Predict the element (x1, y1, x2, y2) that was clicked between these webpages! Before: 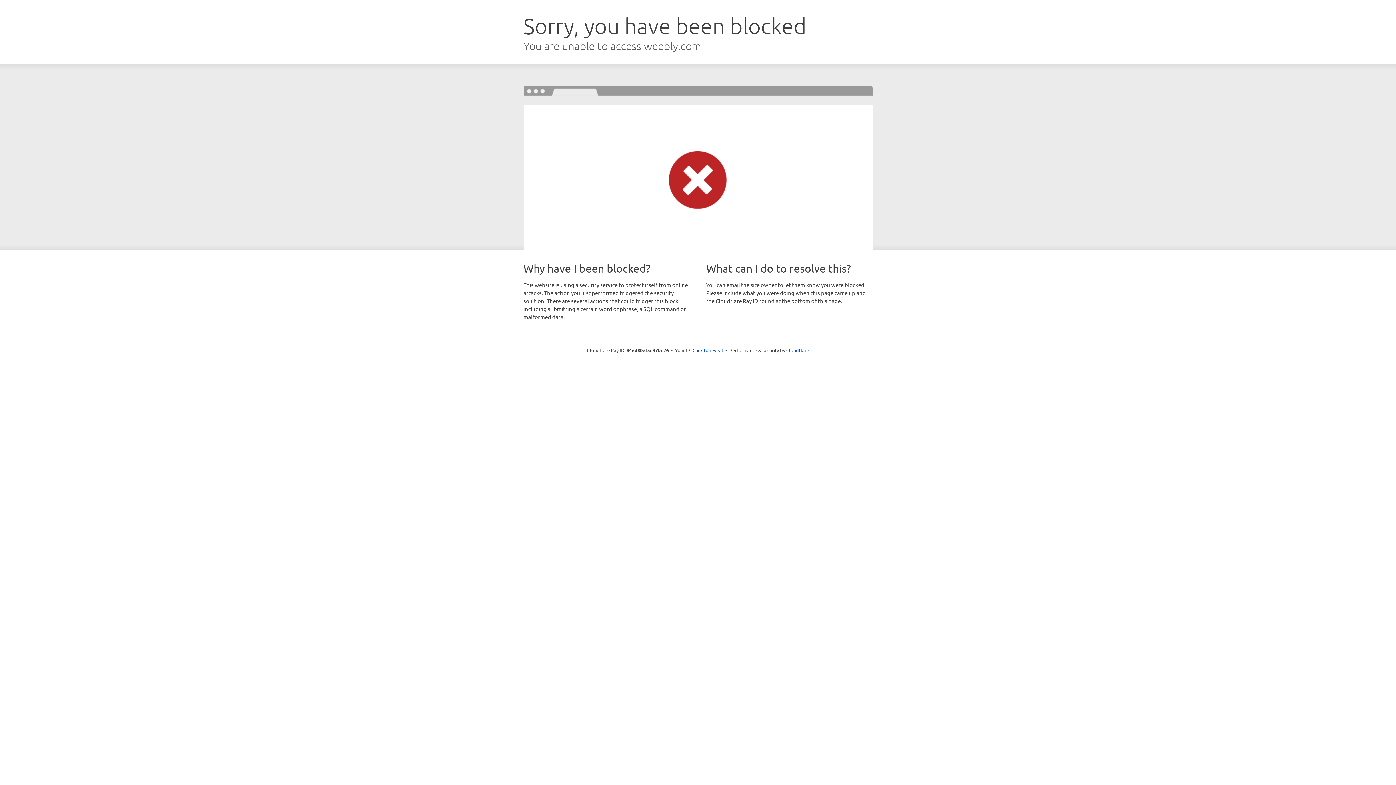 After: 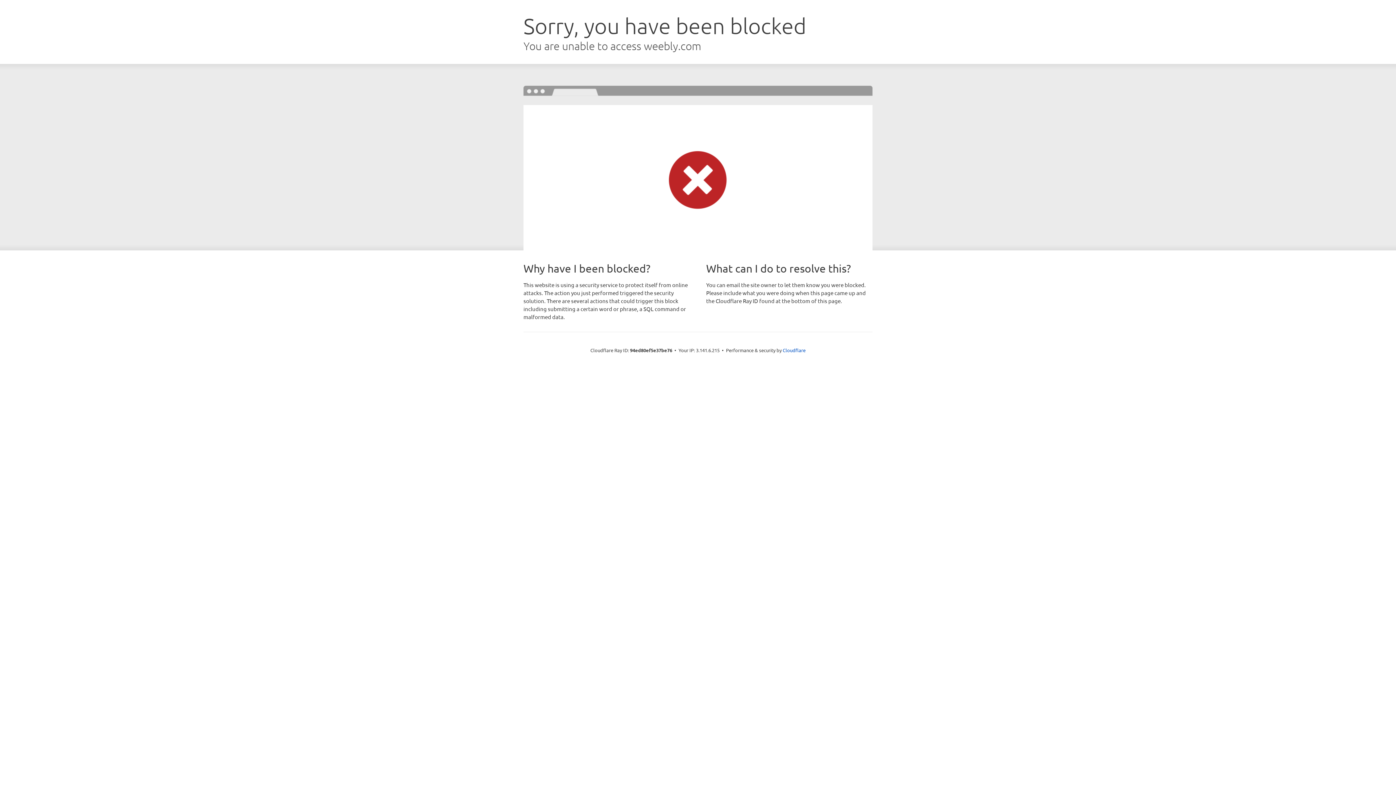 Action: label: Click to reveal bbox: (692, 346, 723, 353)